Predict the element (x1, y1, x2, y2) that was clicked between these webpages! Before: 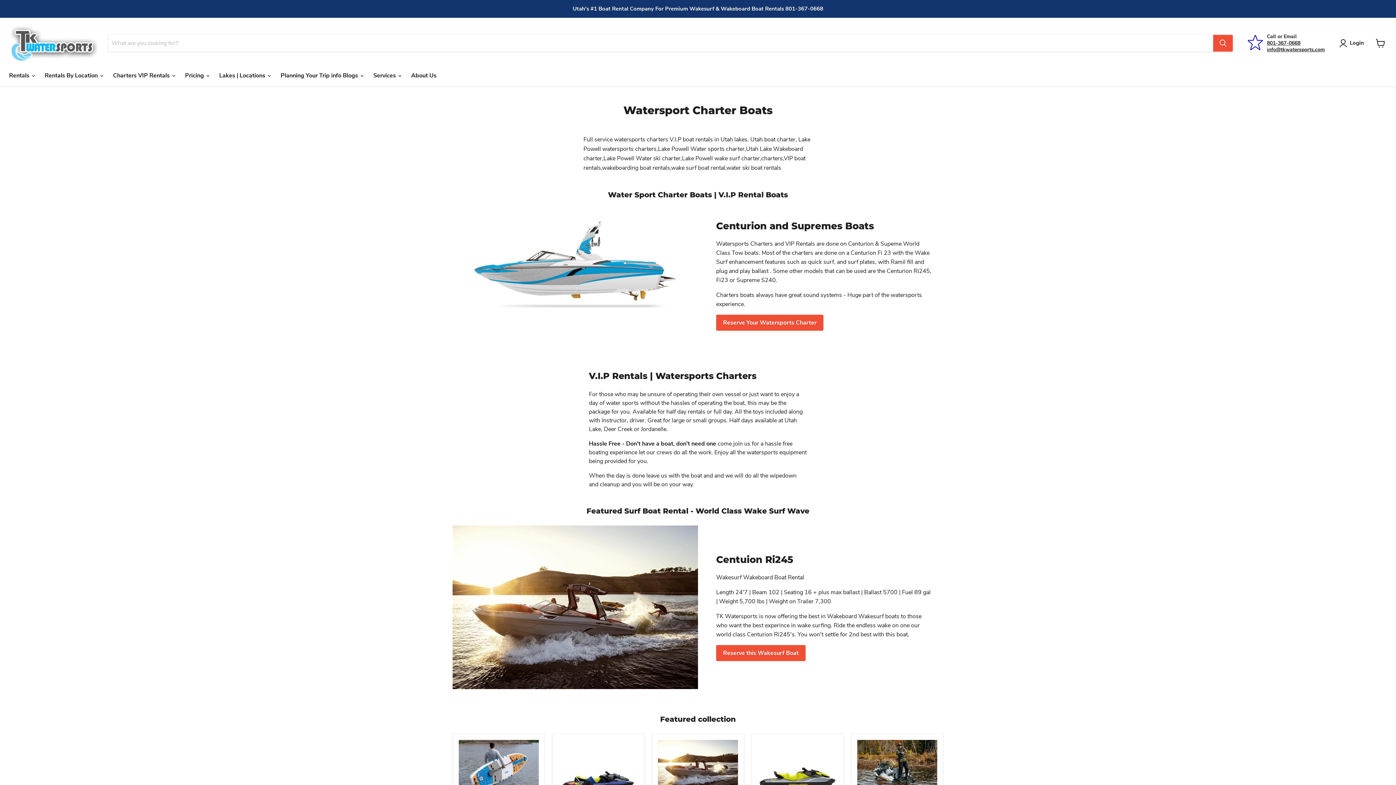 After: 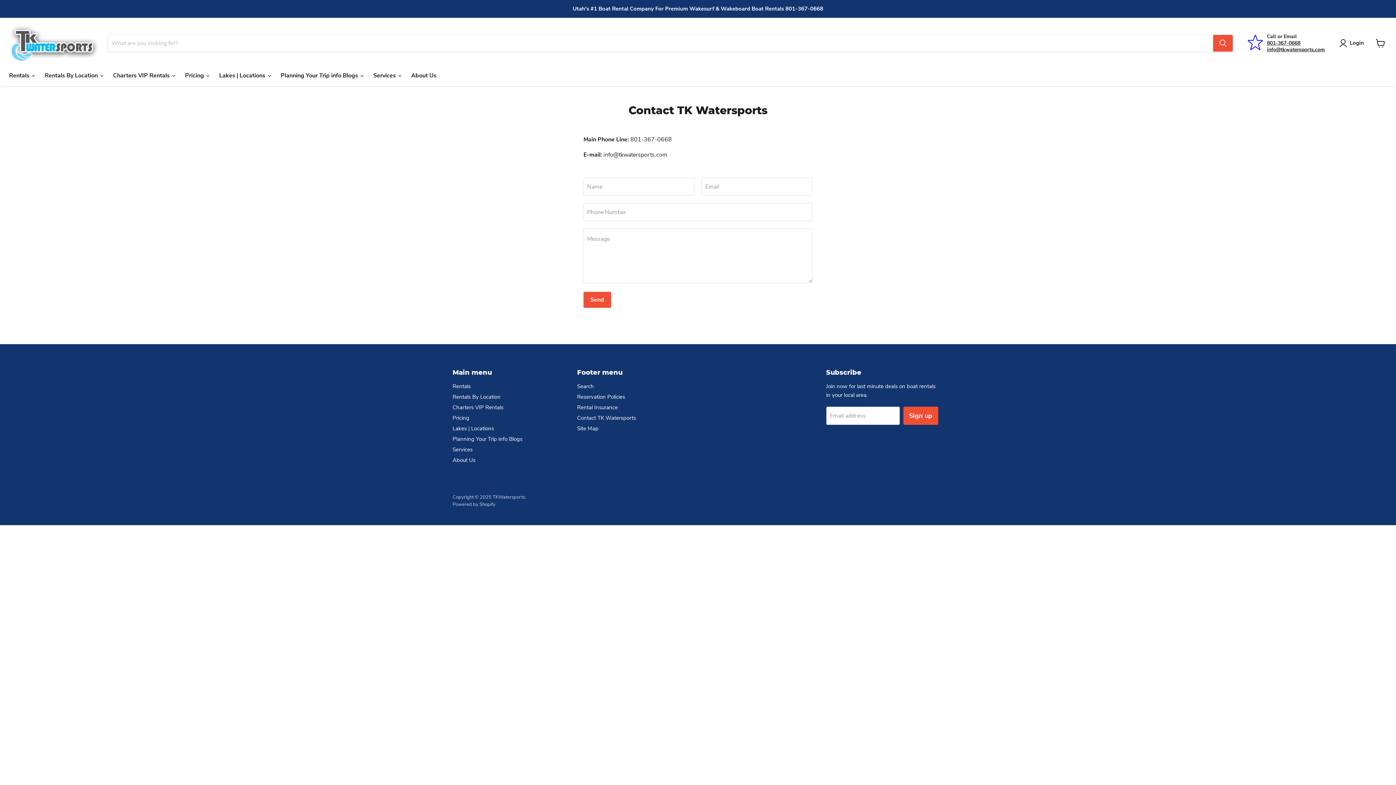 Action: bbox: (1247, 34, 1267, 51)